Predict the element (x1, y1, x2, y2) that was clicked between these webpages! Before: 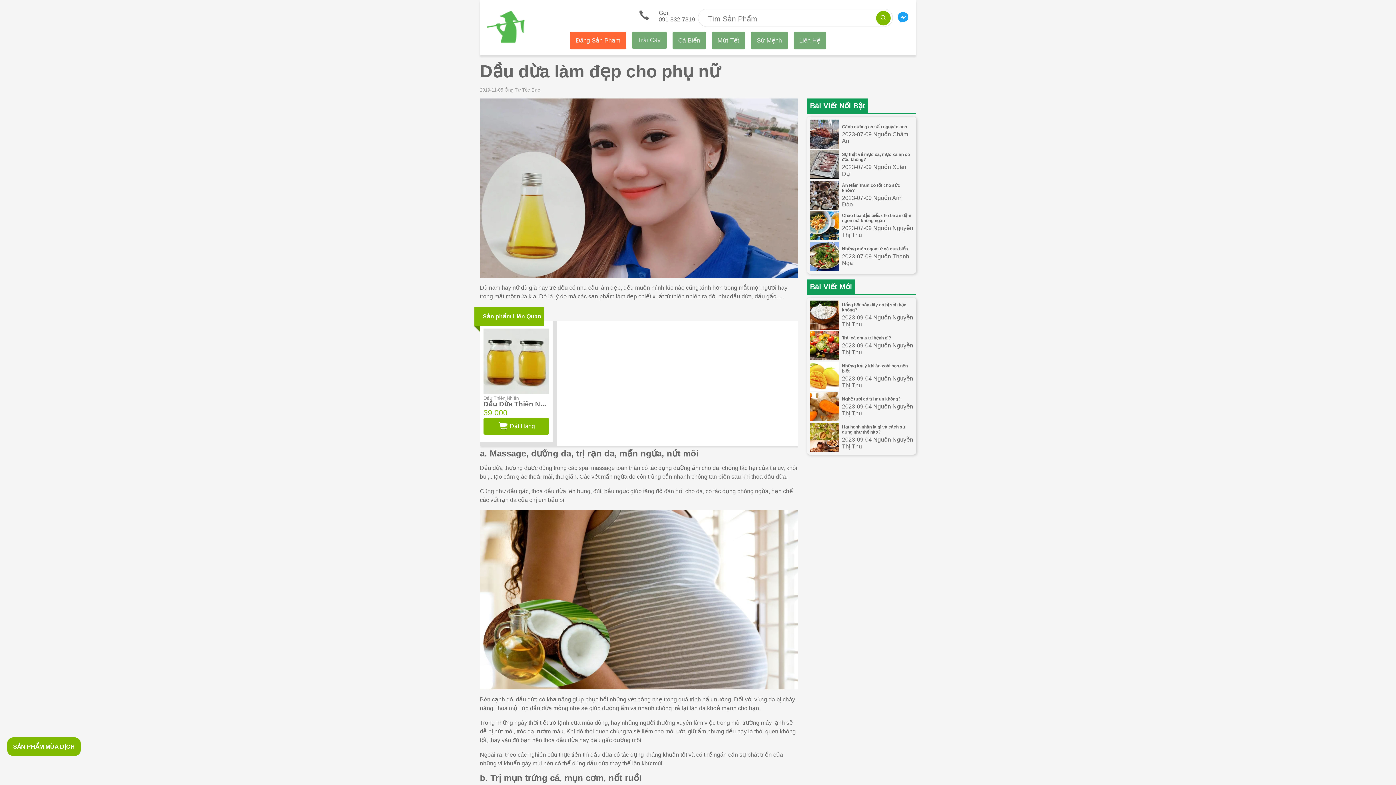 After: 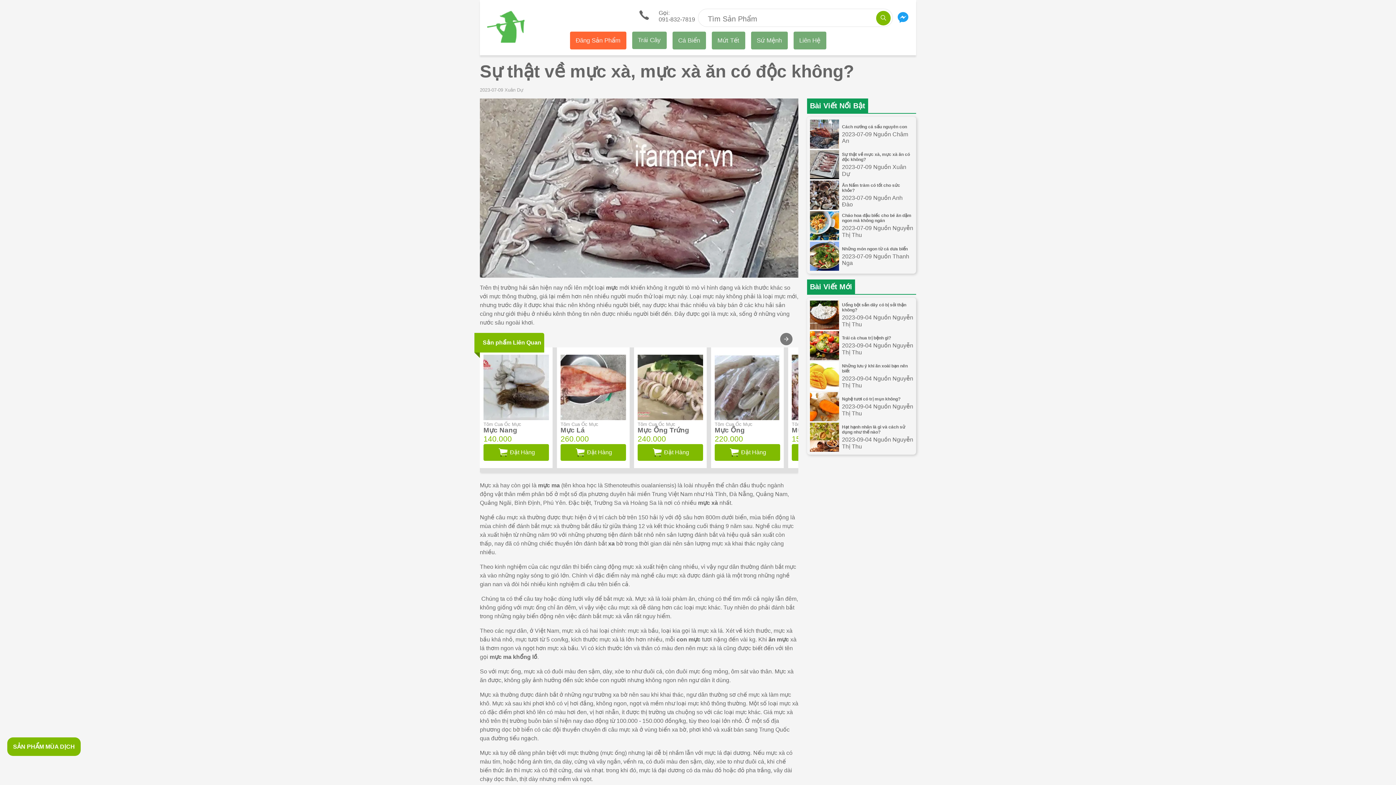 Action: bbox: (810, 150, 913, 179) label: Sự thật về mực xà, mực xà ăn có độc không?
2023-07-09 Nguồn Xuân Dự